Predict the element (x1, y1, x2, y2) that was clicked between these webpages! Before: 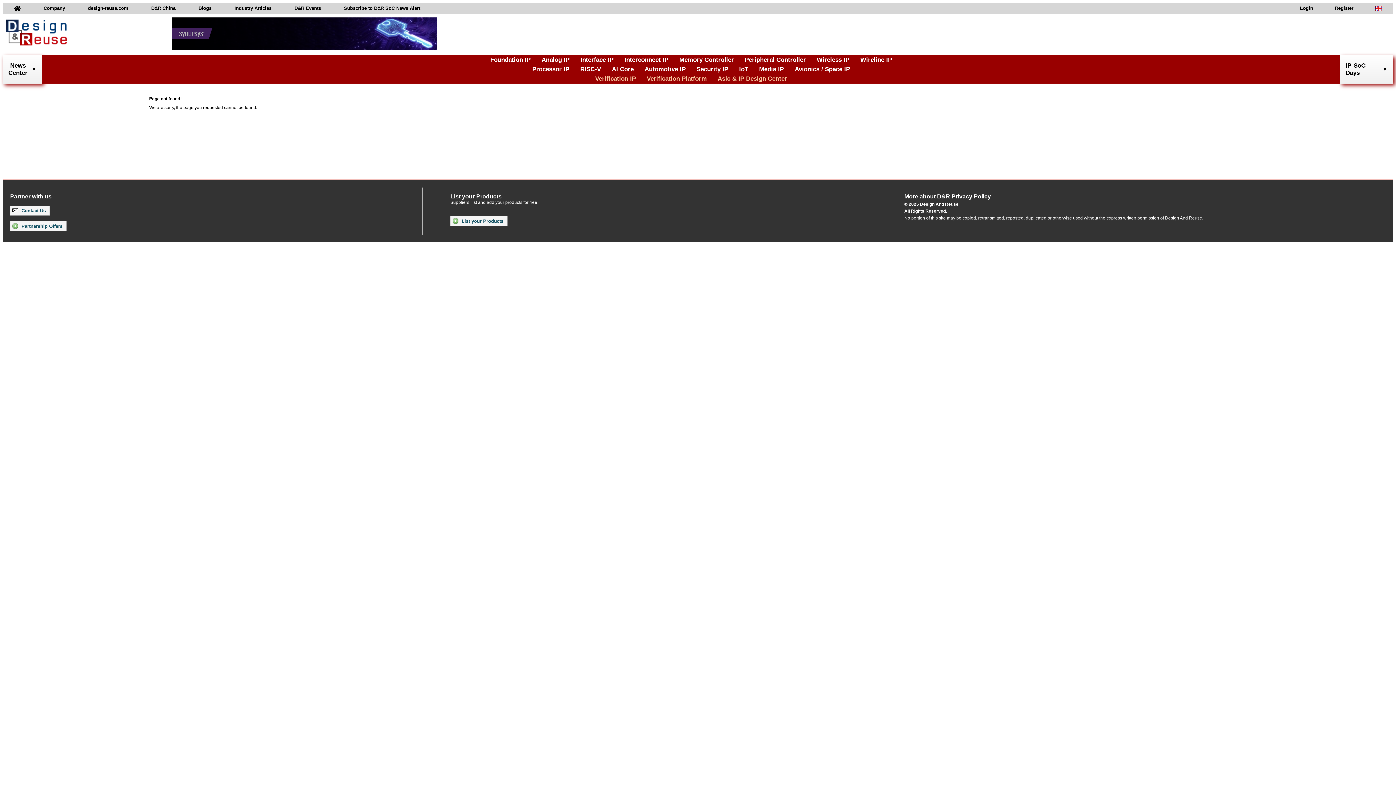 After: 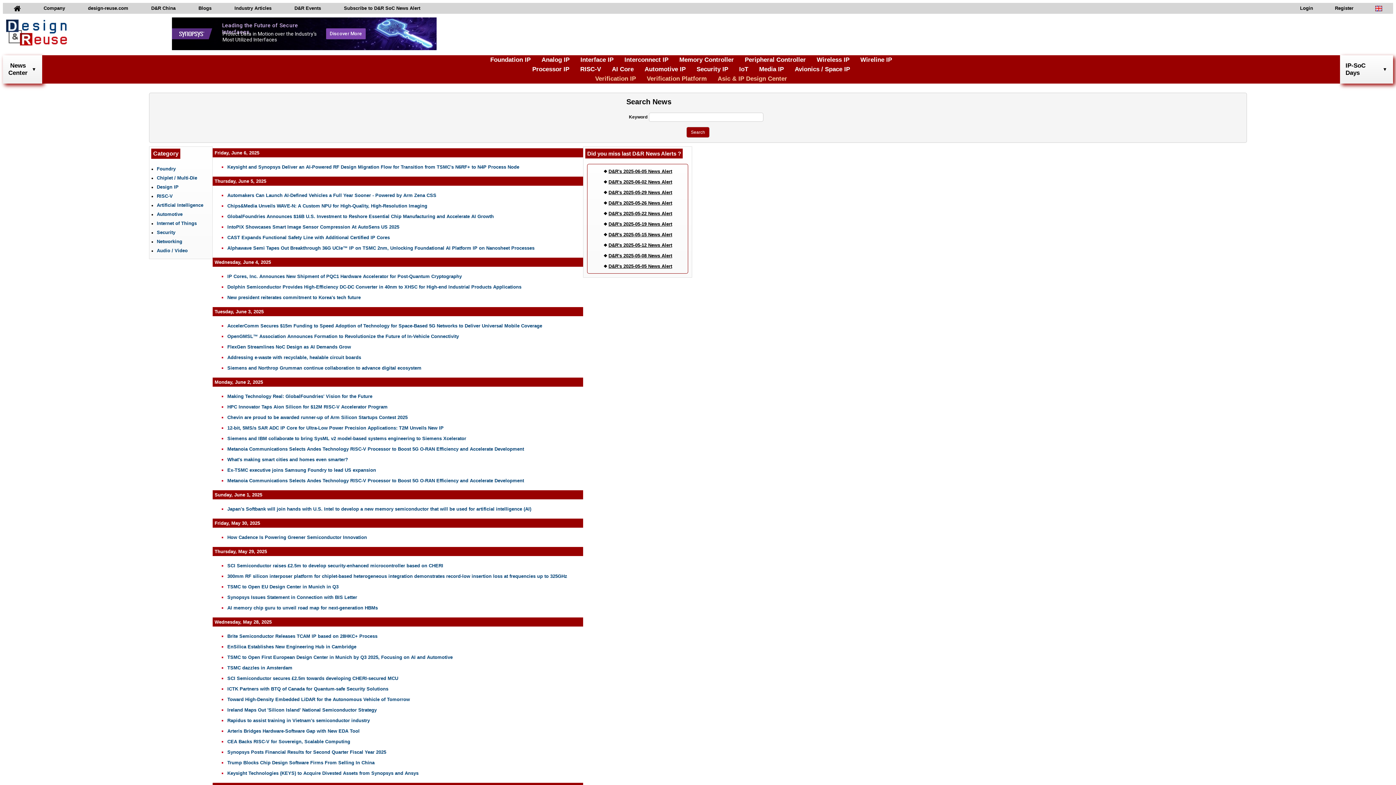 Action: bbox: (8, 62, 27, 76) label: News
Center